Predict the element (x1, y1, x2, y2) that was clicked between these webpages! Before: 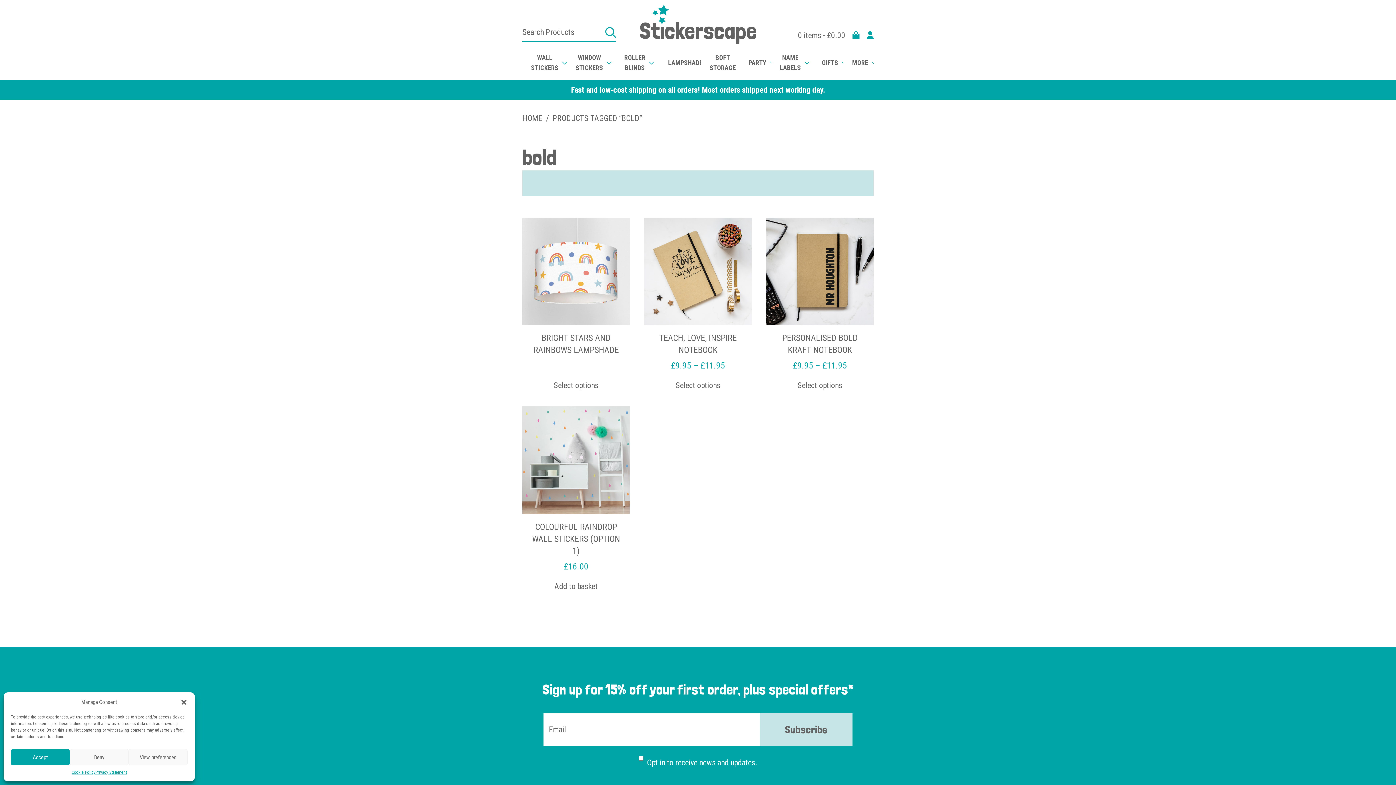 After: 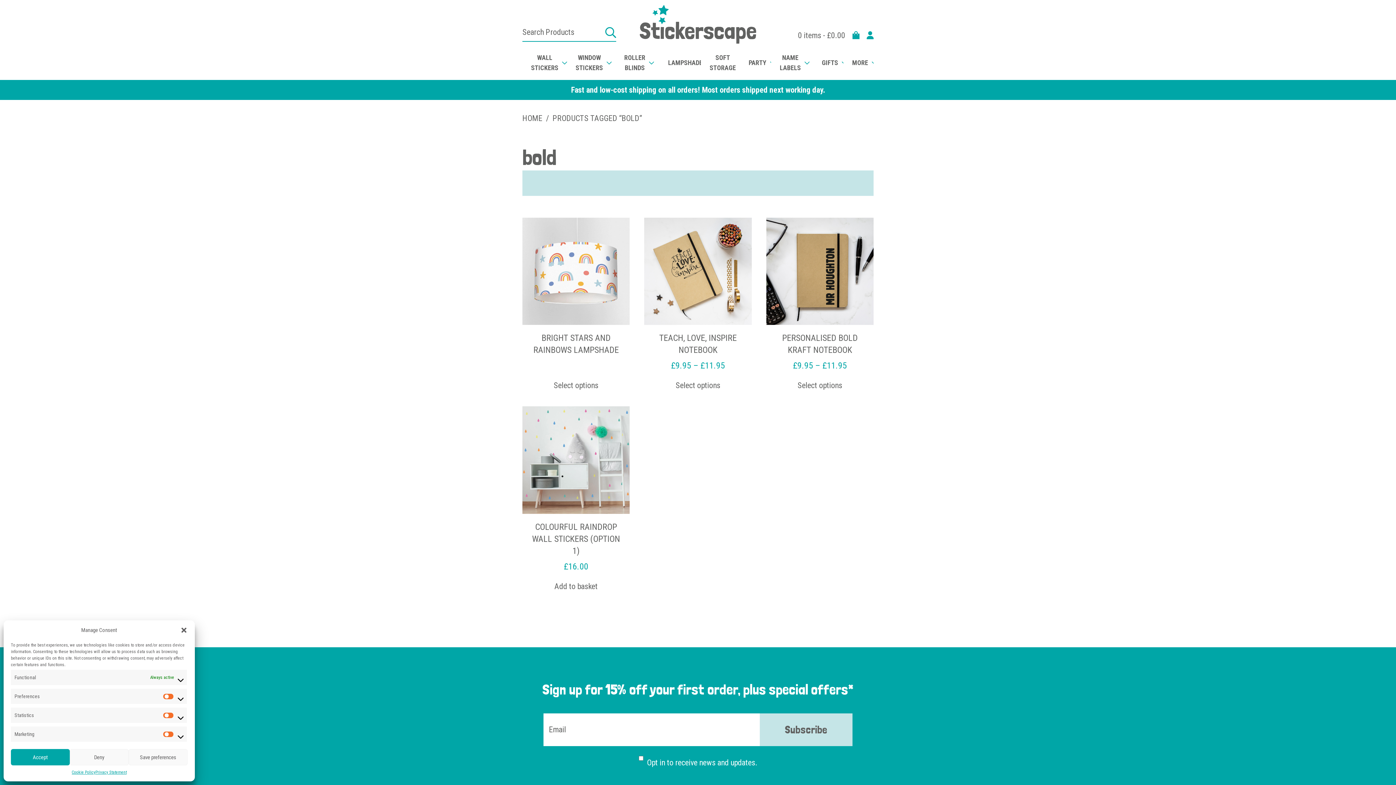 Action: bbox: (128, 749, 187, 765) label: View preferences